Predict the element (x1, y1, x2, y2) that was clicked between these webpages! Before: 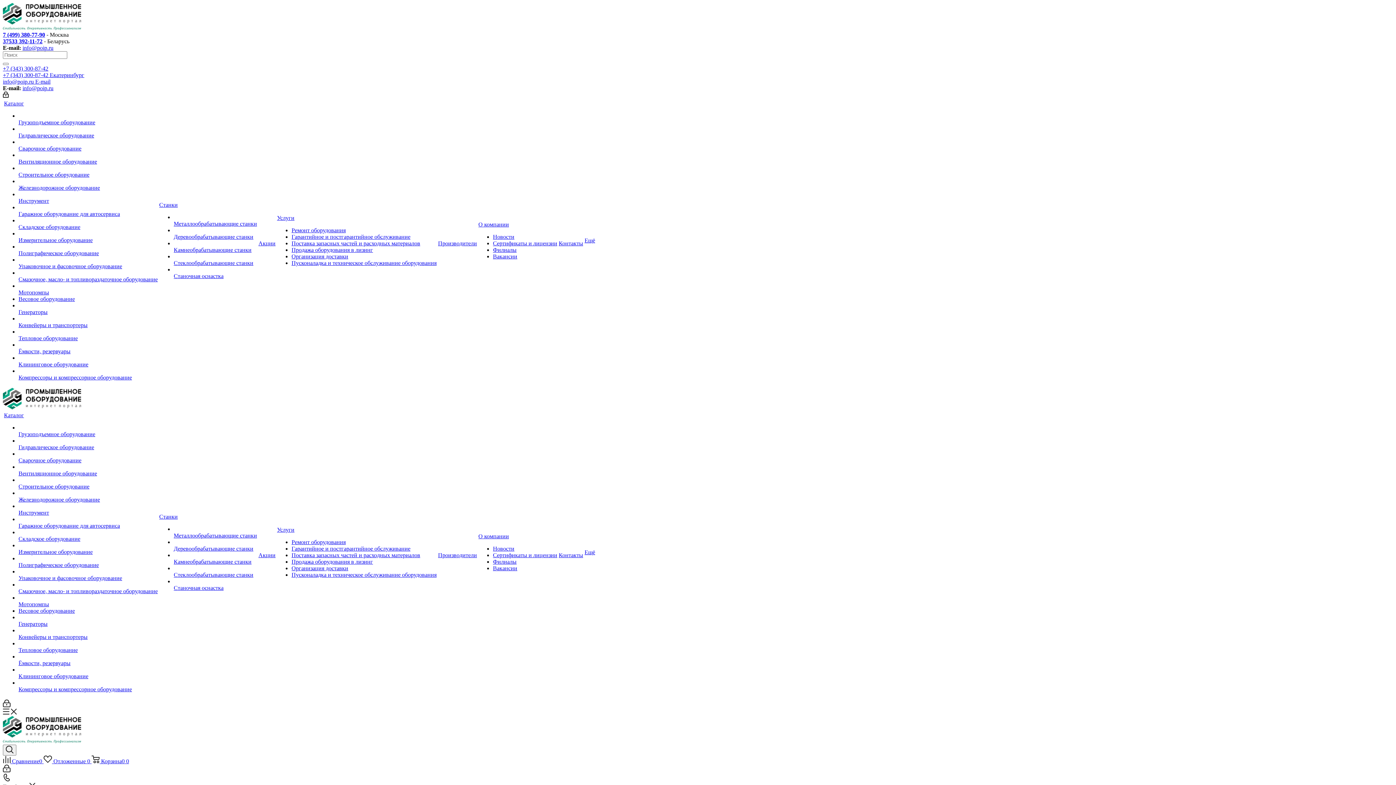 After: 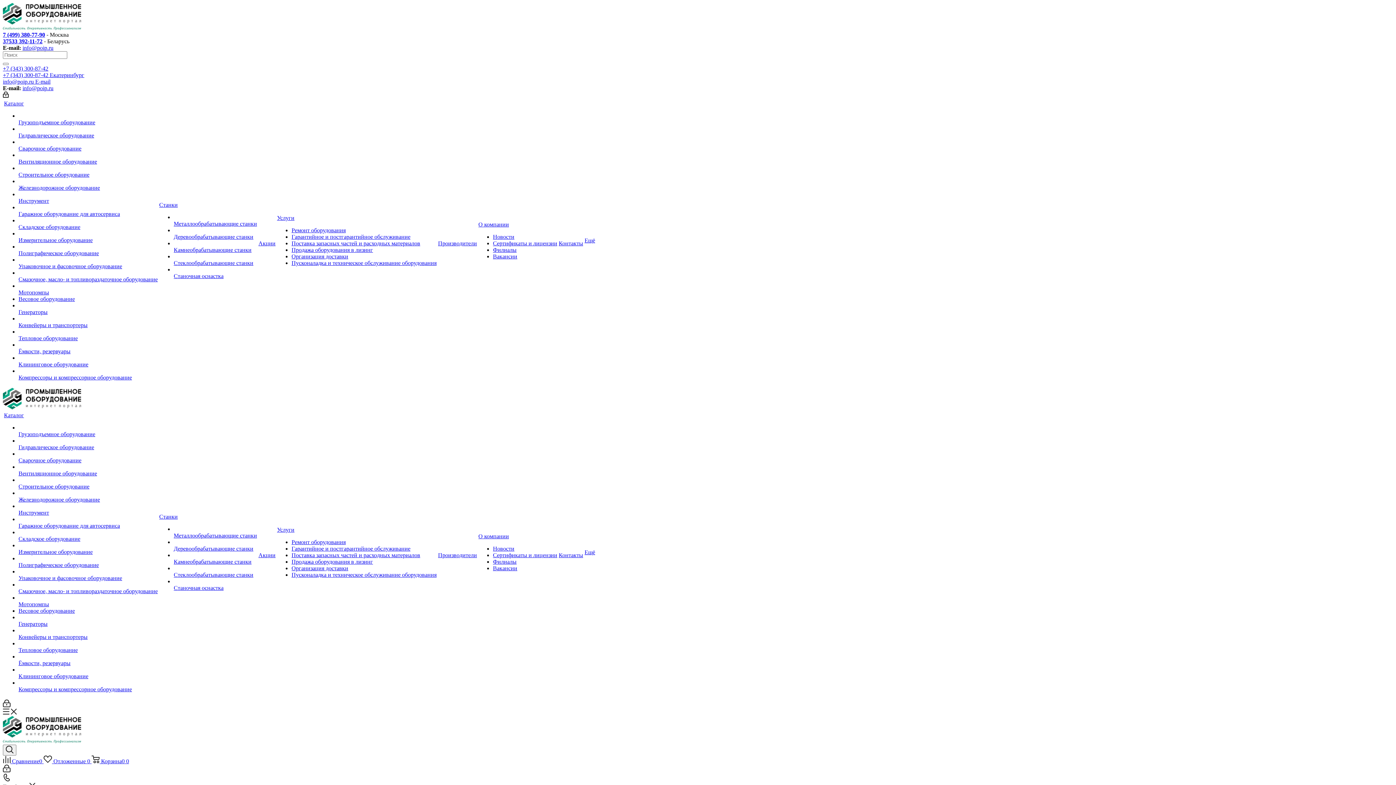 Action: label: Филиалы bbox: (493, 246, 516, 253)